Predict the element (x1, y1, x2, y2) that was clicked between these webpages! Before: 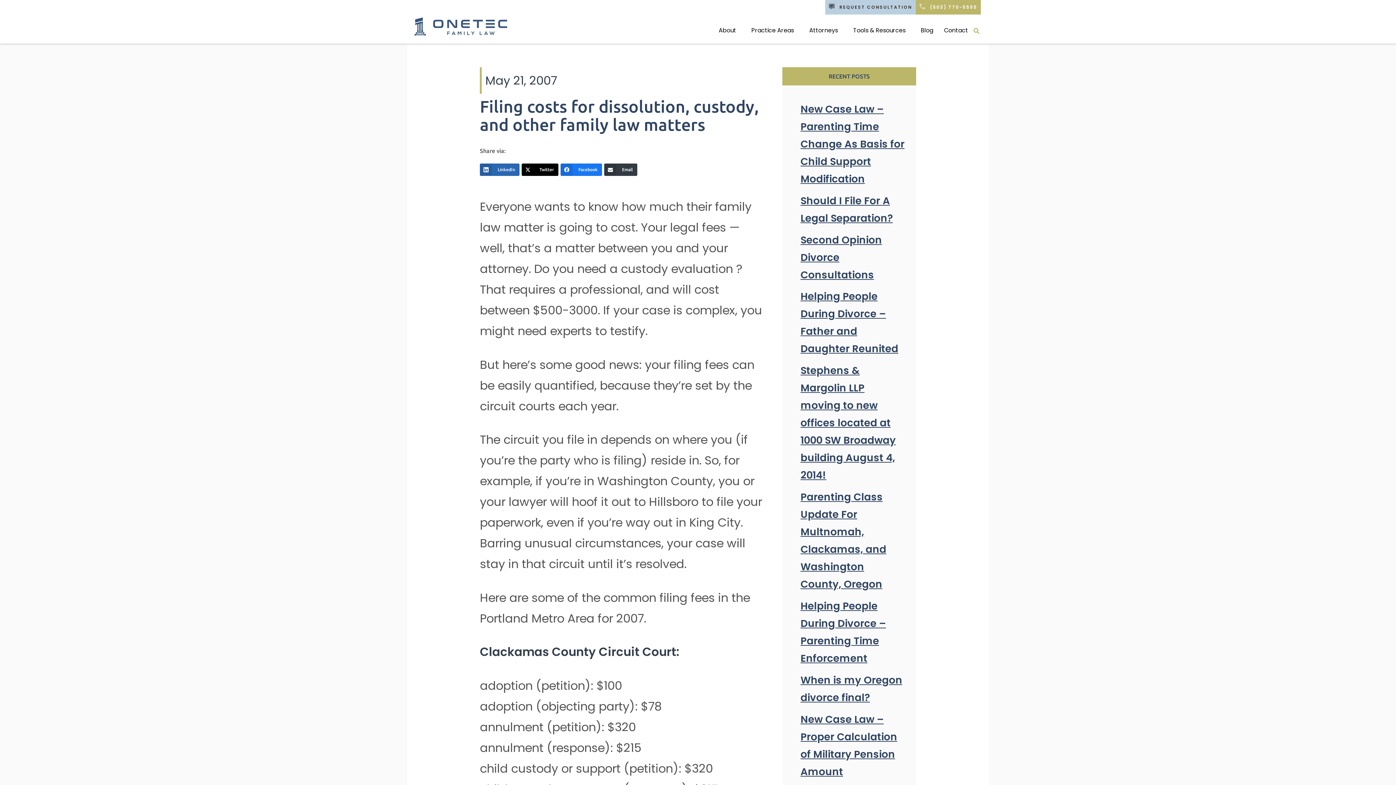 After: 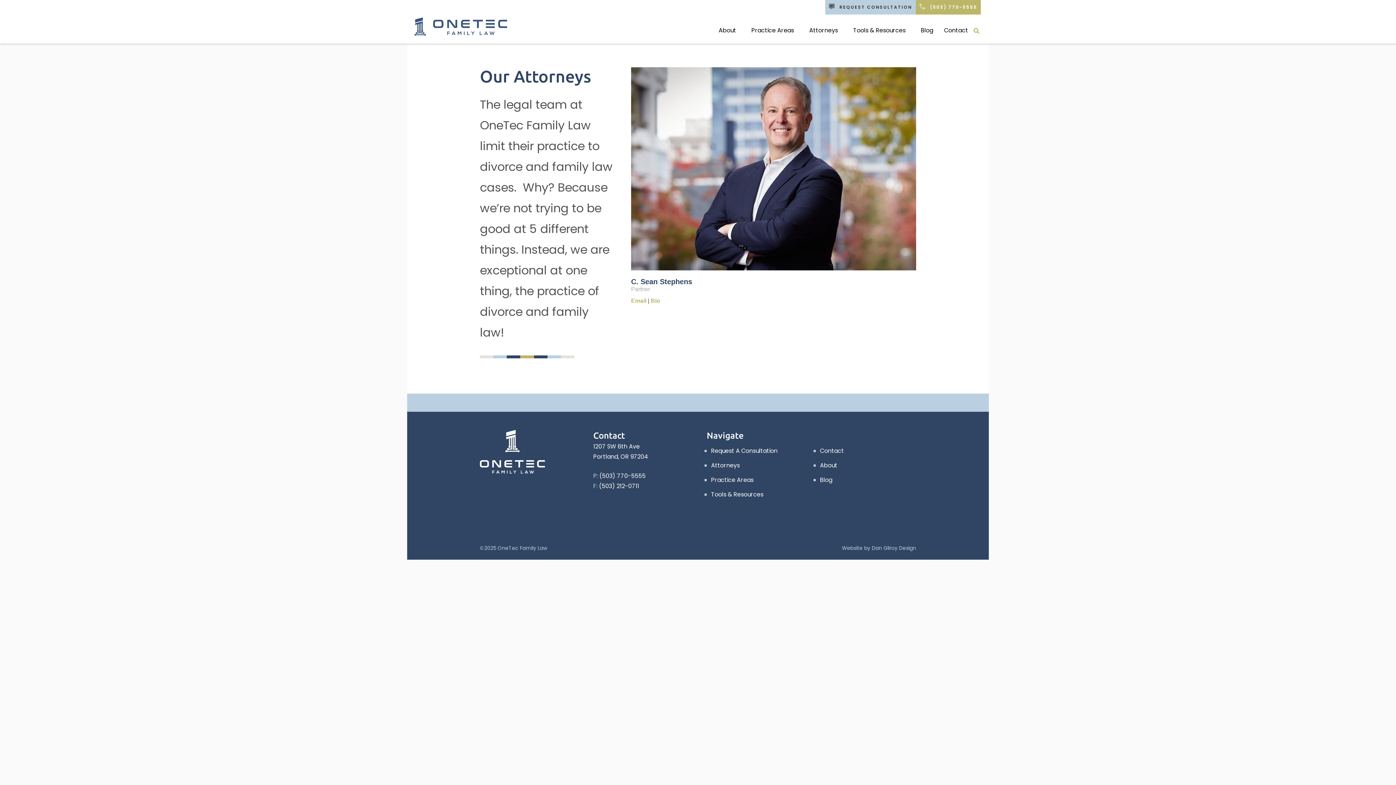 Action: bbox: (804, 24, 848, 36) label: Attorneys